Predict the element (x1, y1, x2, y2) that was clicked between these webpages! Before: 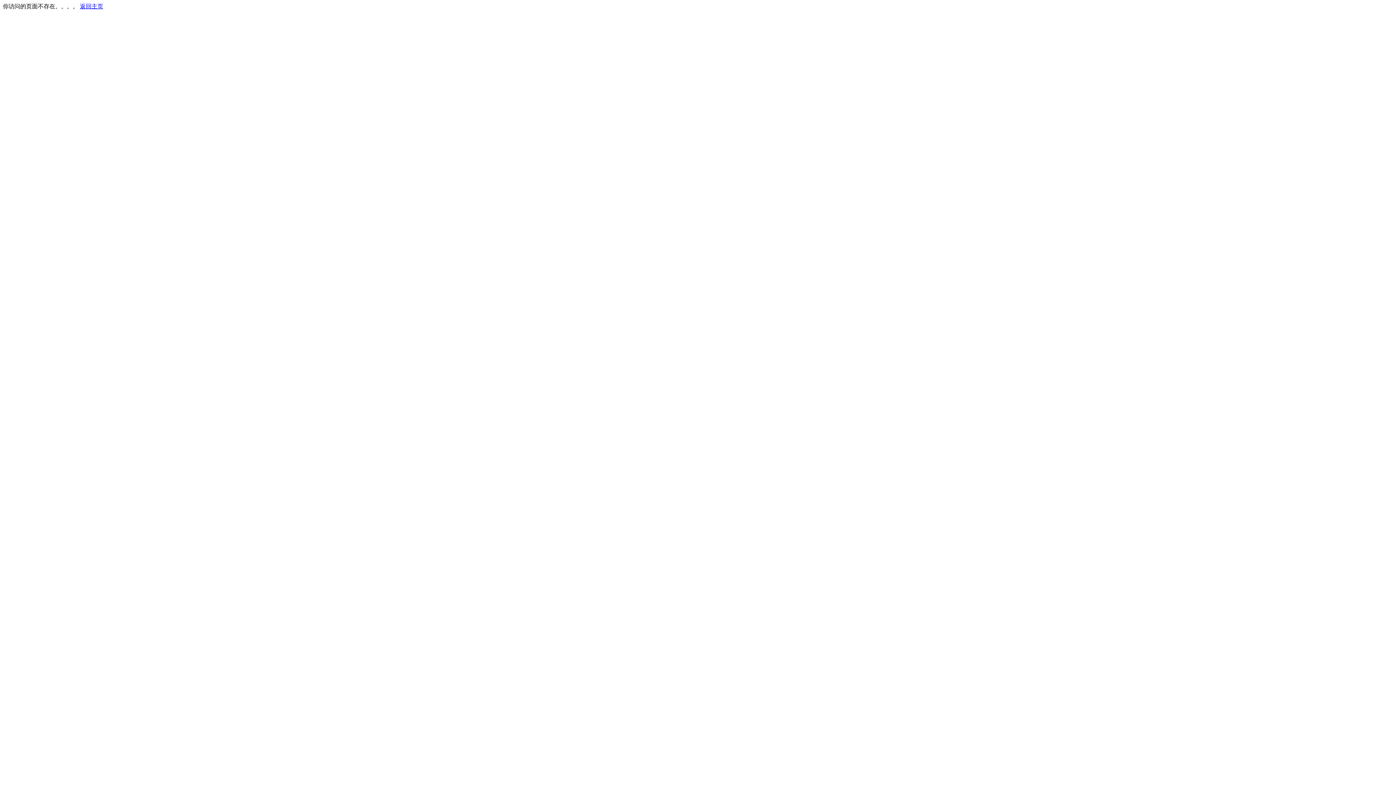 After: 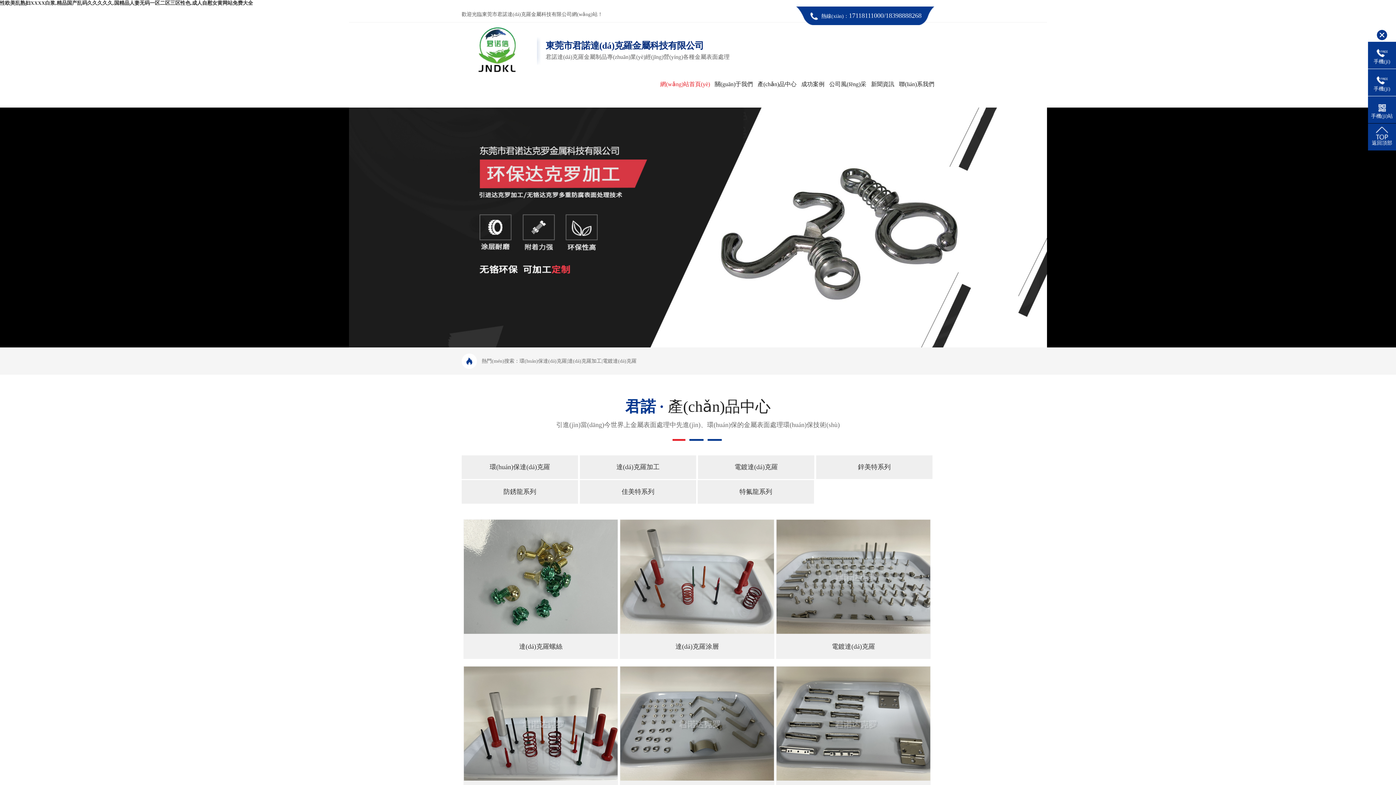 Action: label: 返回主页 bbox: (80, 3, 103, 9)